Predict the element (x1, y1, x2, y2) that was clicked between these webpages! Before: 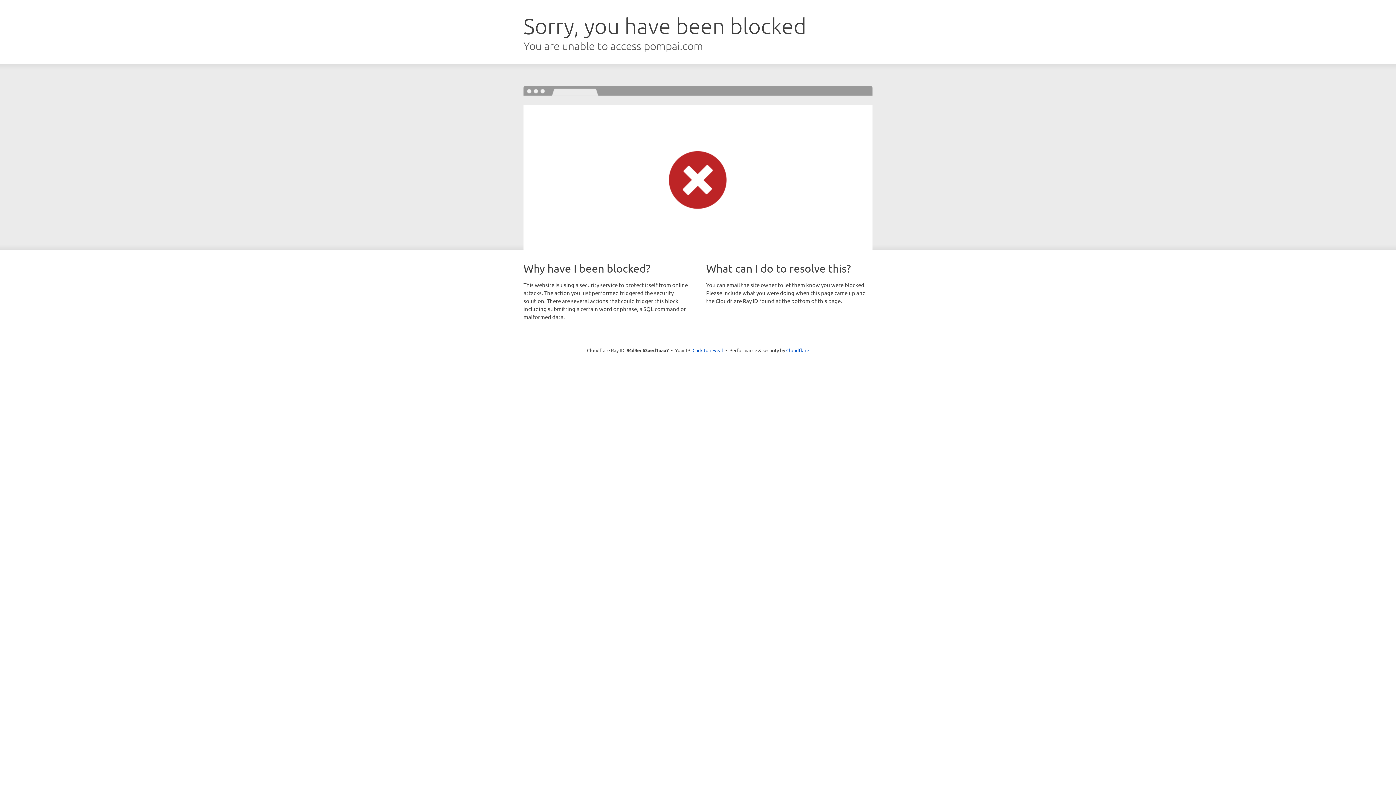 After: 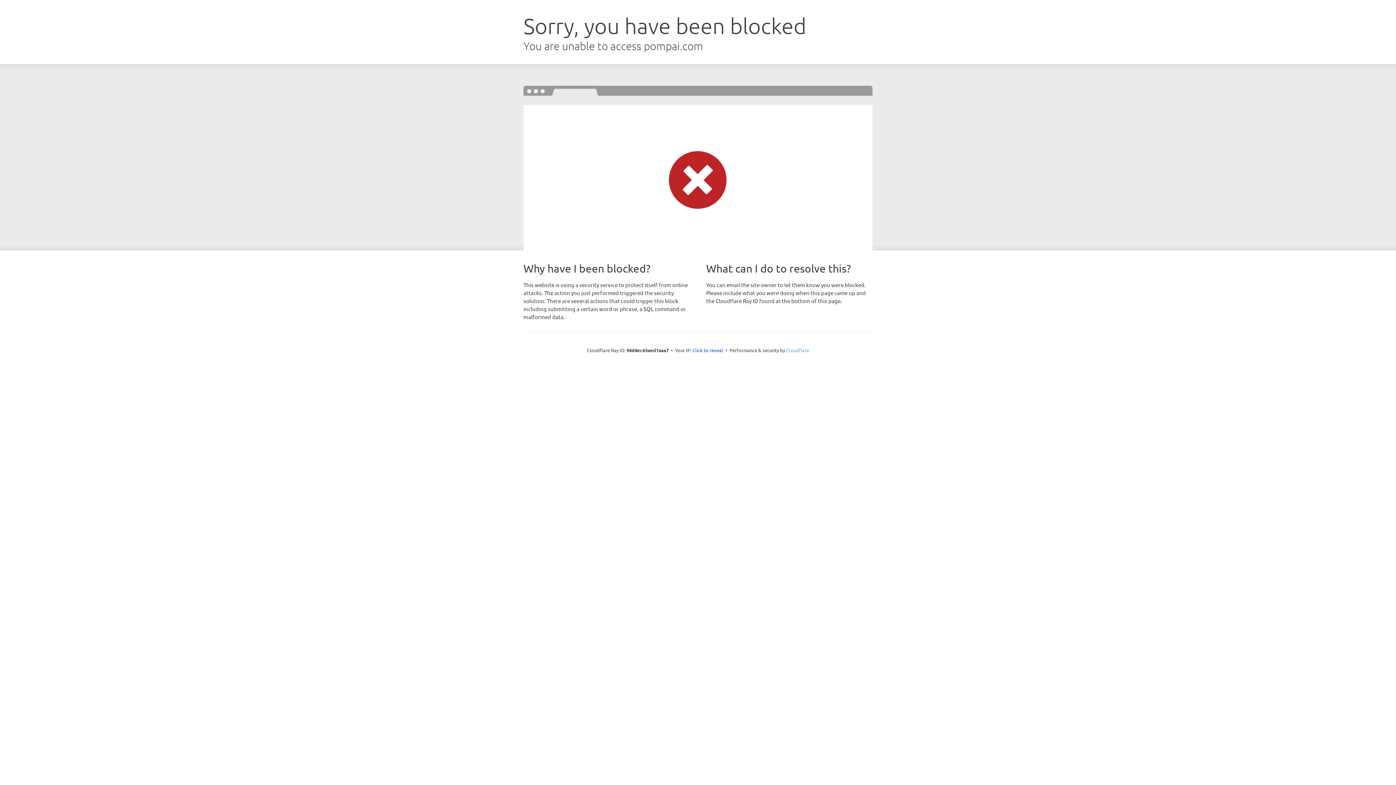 Action: bbox: (786, 347, 809, 353) label: Cloudflare